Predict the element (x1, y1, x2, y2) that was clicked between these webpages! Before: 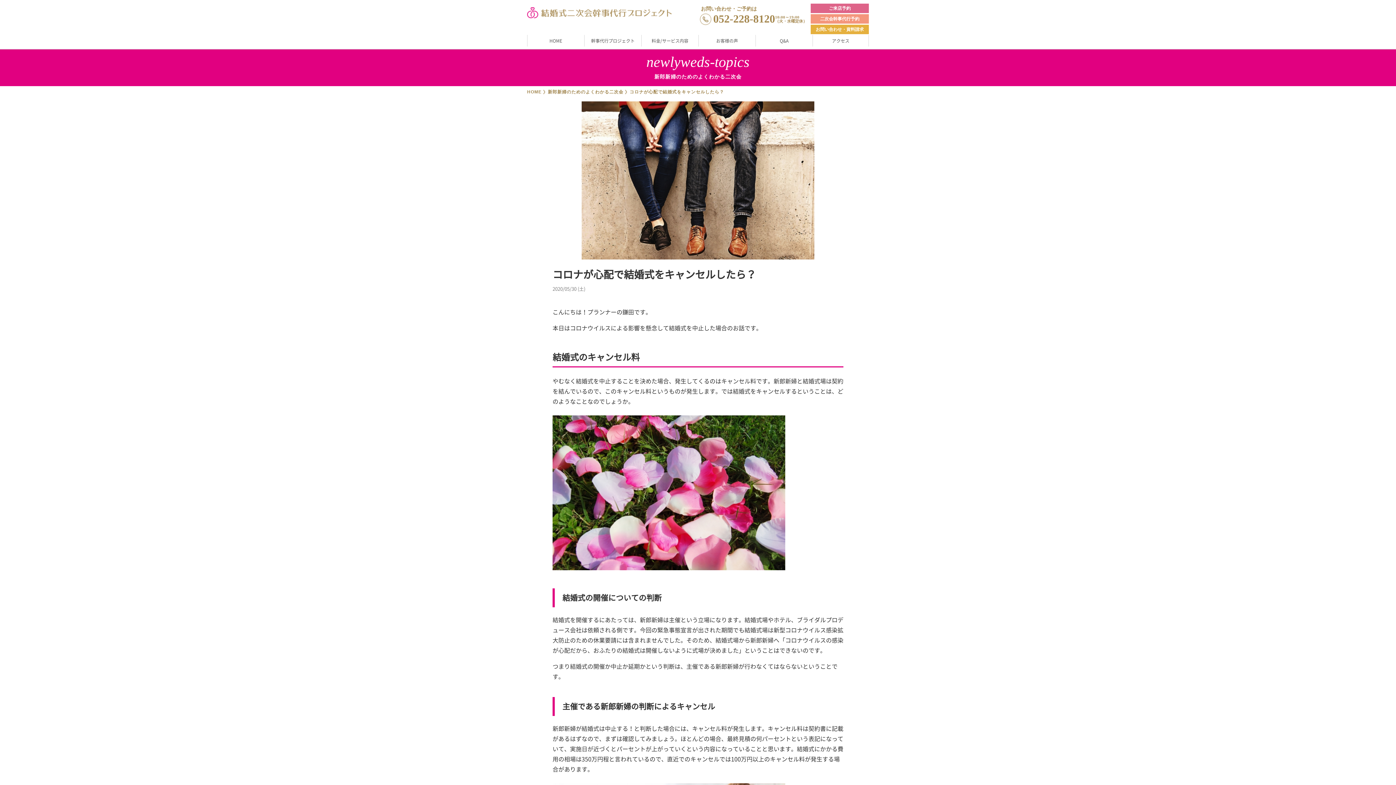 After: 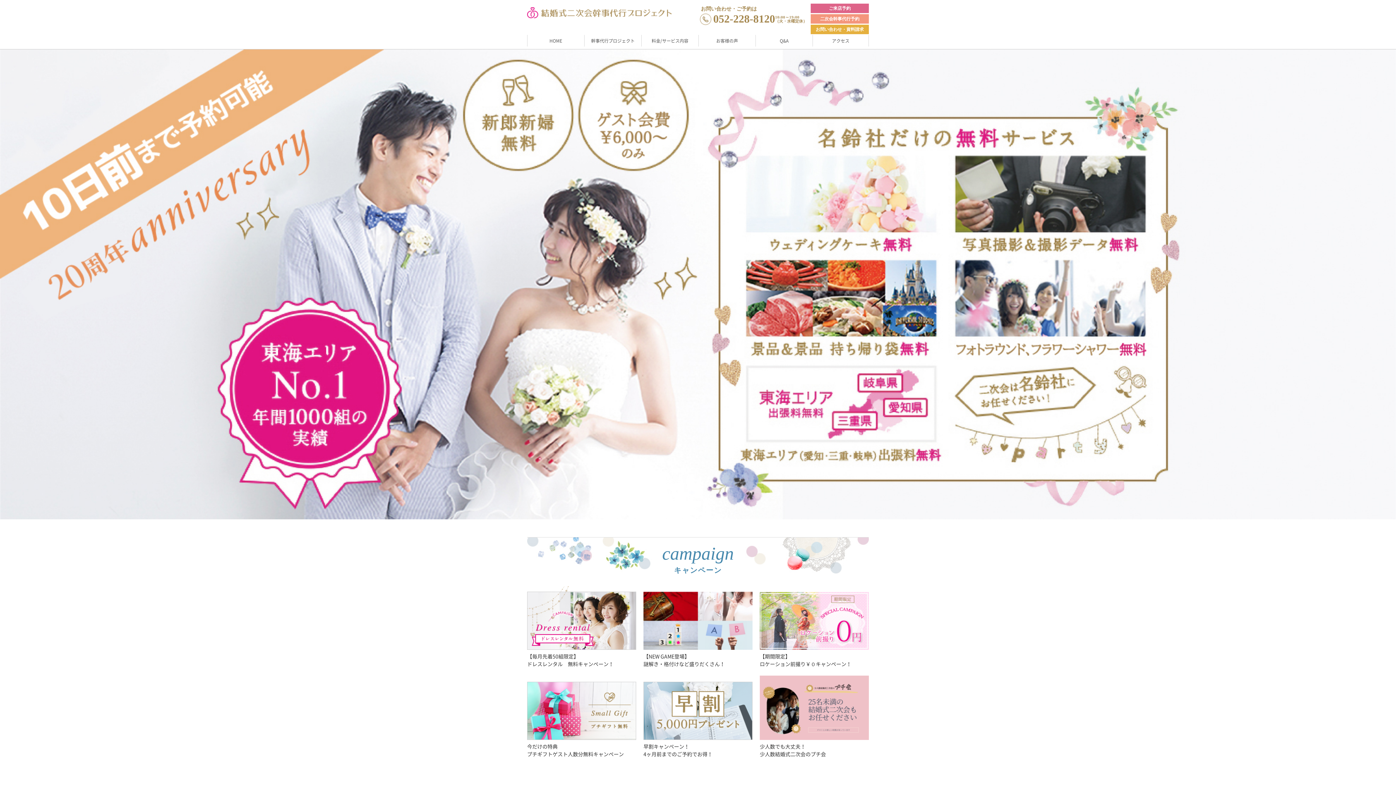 Action: bbox: (527, 34, 584, 46) label: HOME